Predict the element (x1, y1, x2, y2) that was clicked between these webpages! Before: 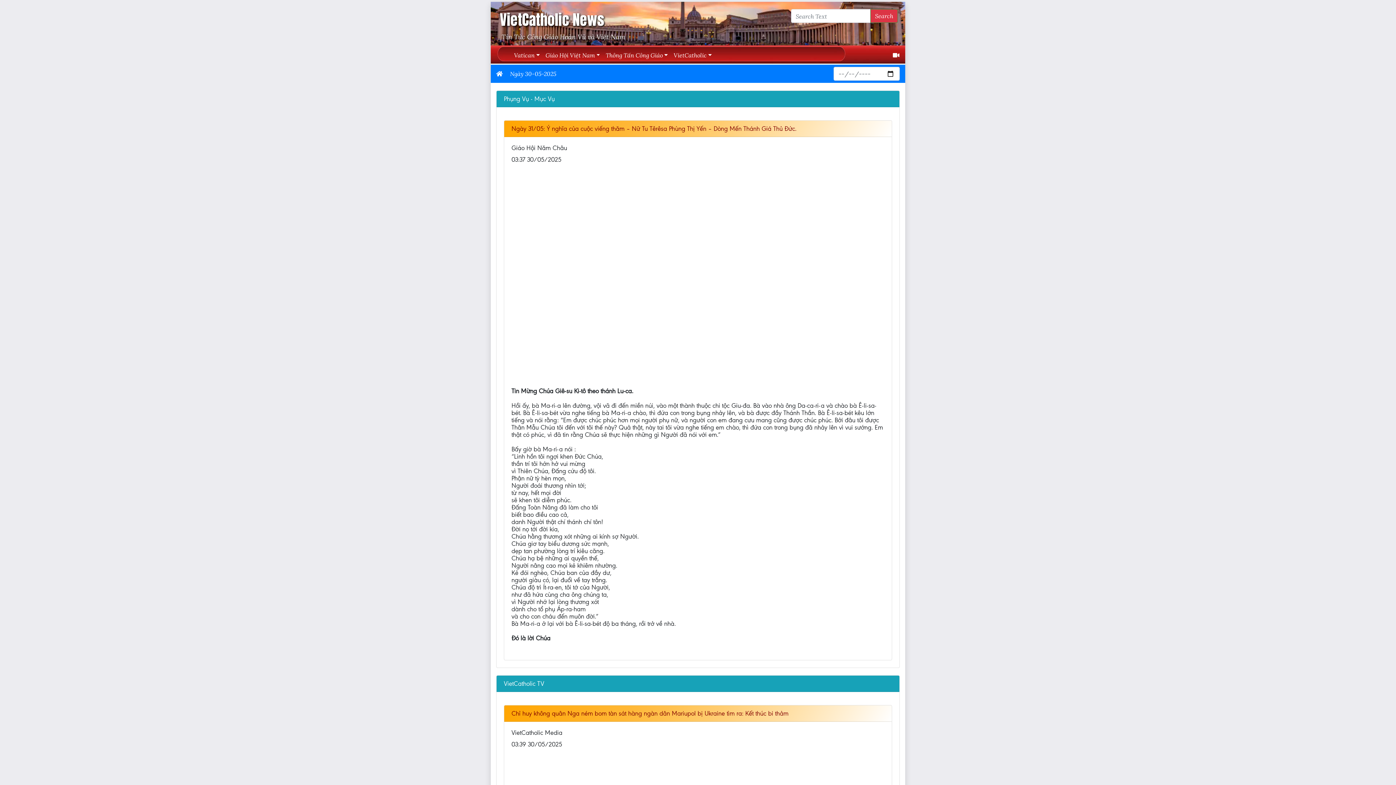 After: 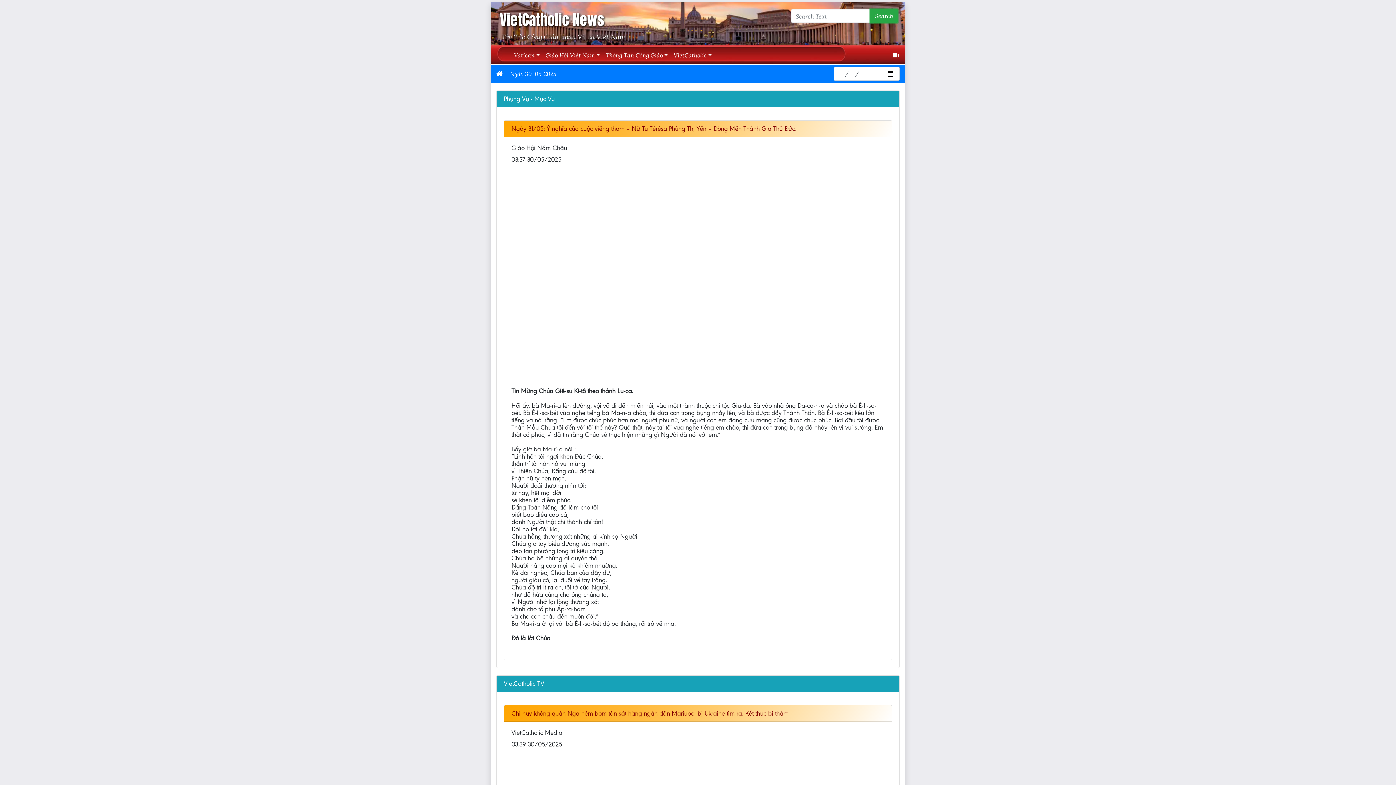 Action: bbox: (870, 9, 898, 22) label: Search